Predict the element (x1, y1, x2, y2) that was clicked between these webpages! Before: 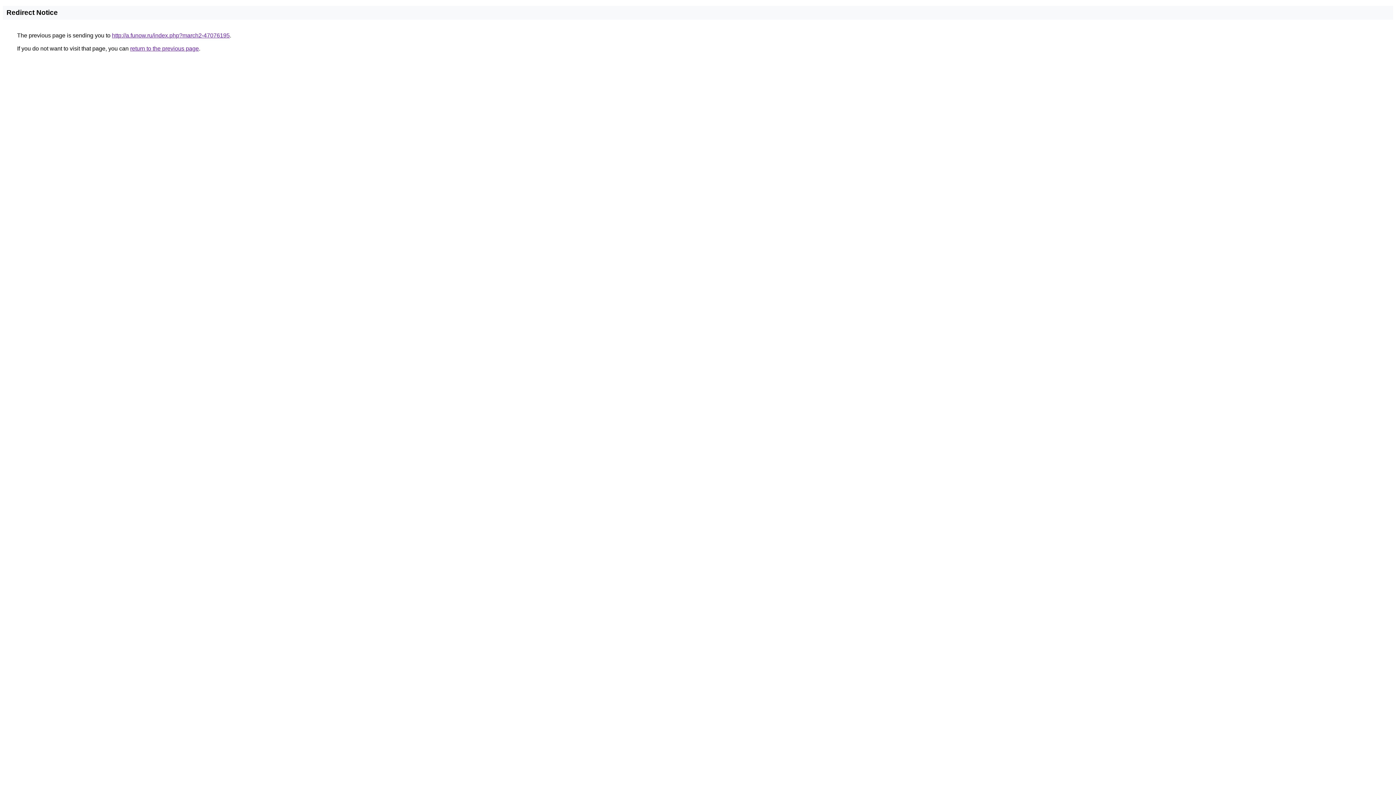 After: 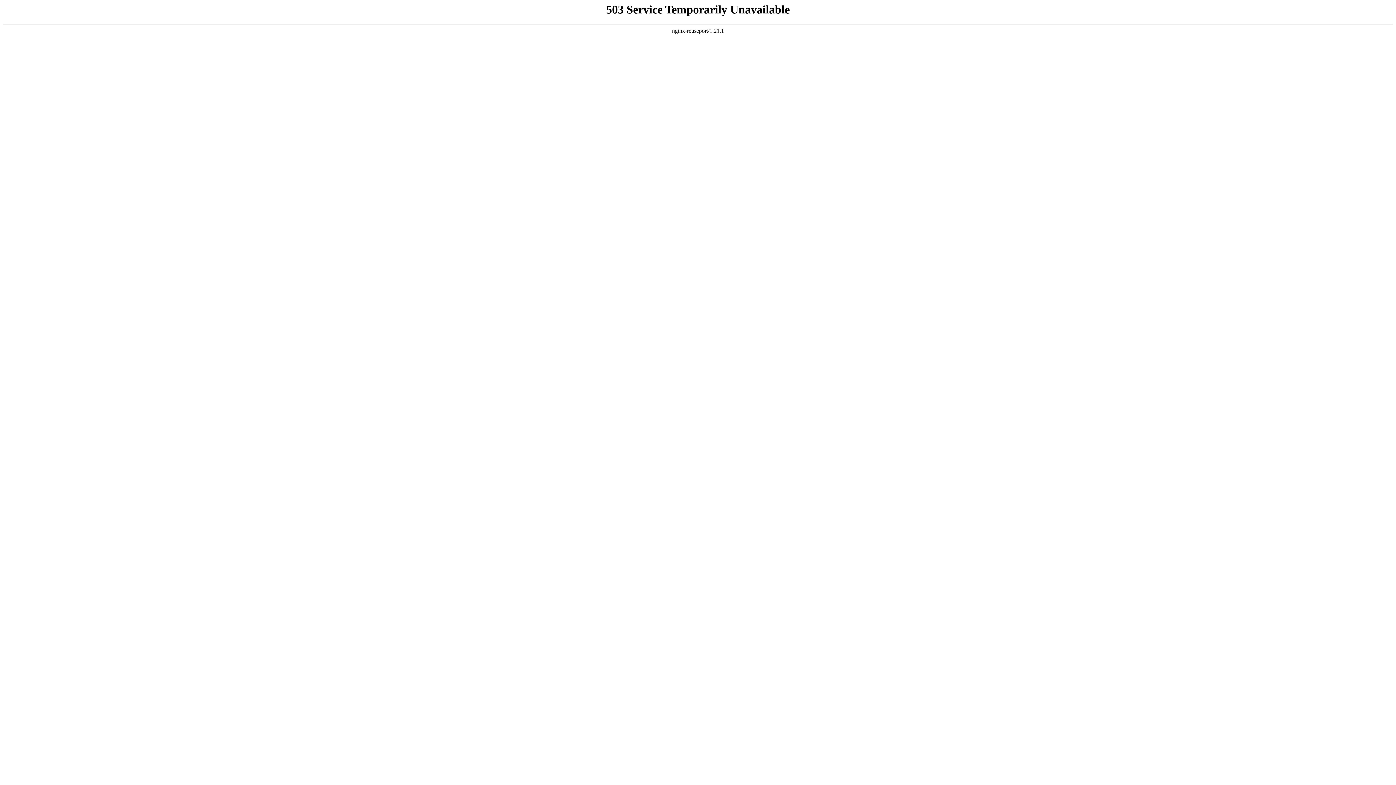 Action: label: http://a.funow.ru/index.php?march2-47076195 bbox: (112, 32, 229, 38)